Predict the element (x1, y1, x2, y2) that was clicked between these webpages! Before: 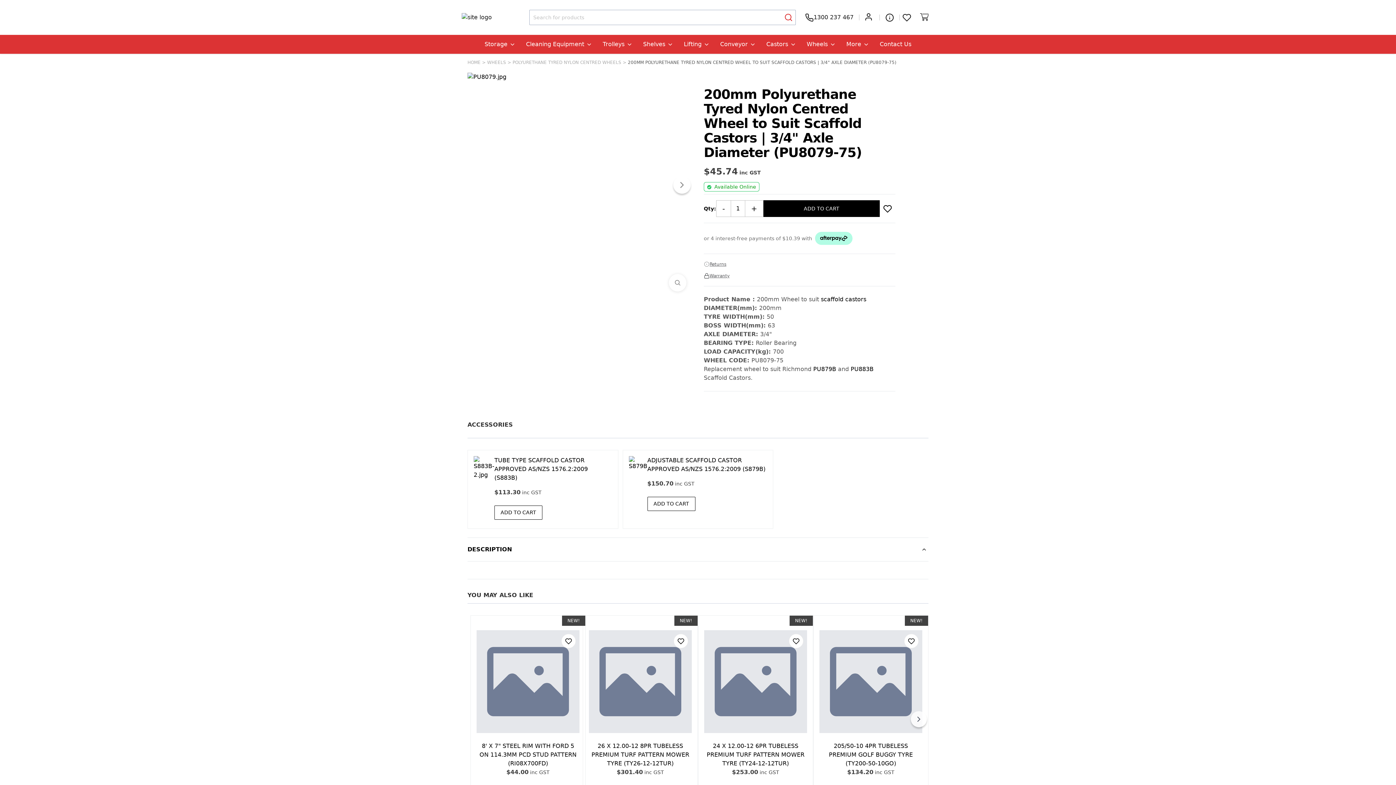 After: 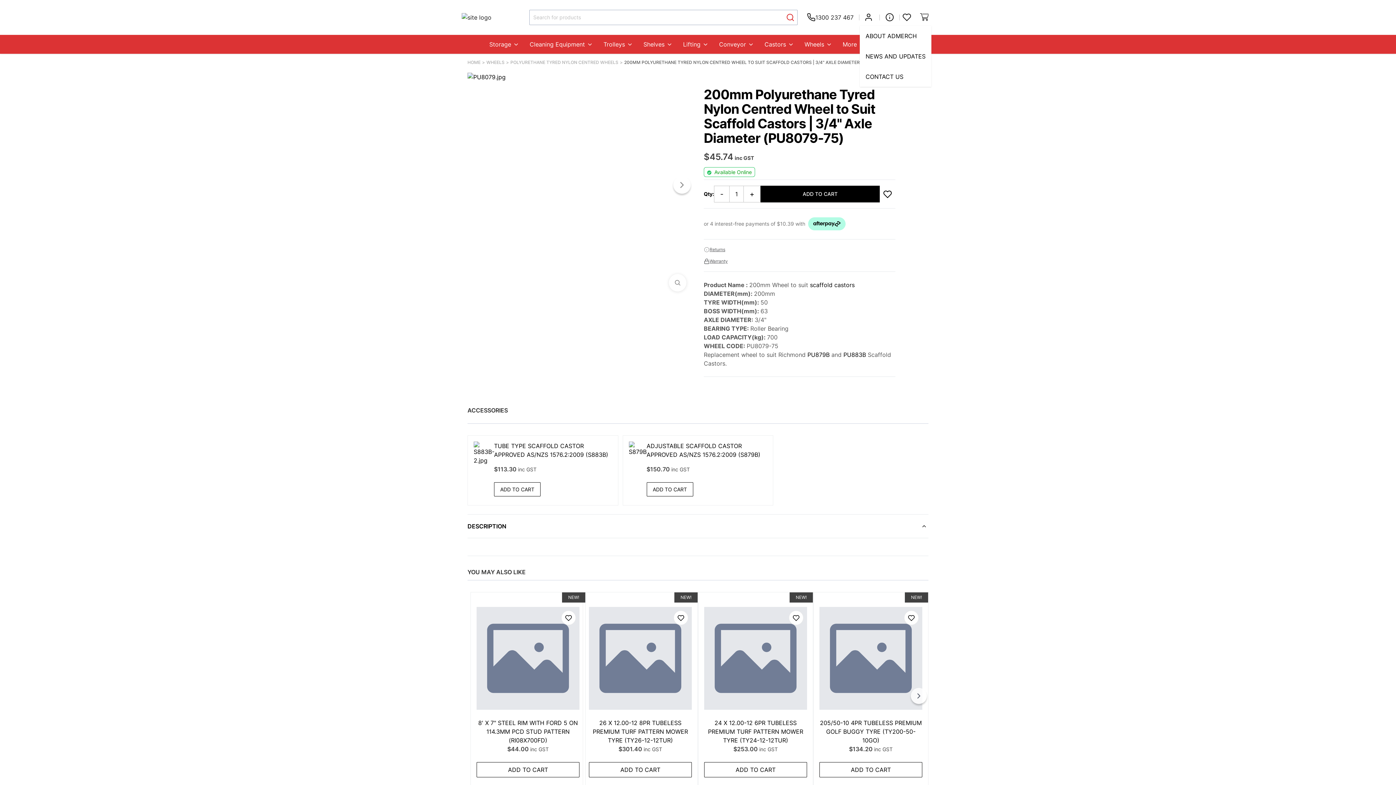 Action: bbox: (880, 7, 900, 27)